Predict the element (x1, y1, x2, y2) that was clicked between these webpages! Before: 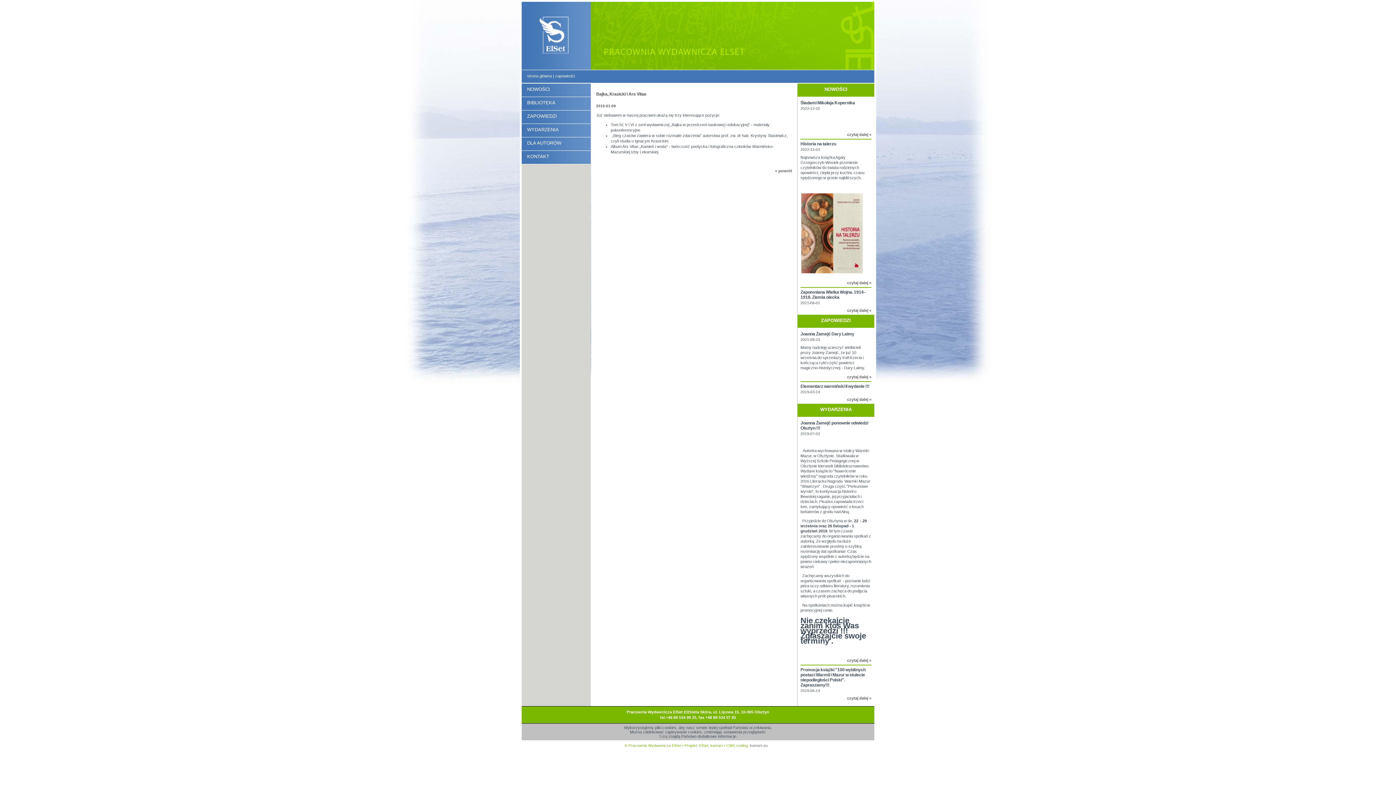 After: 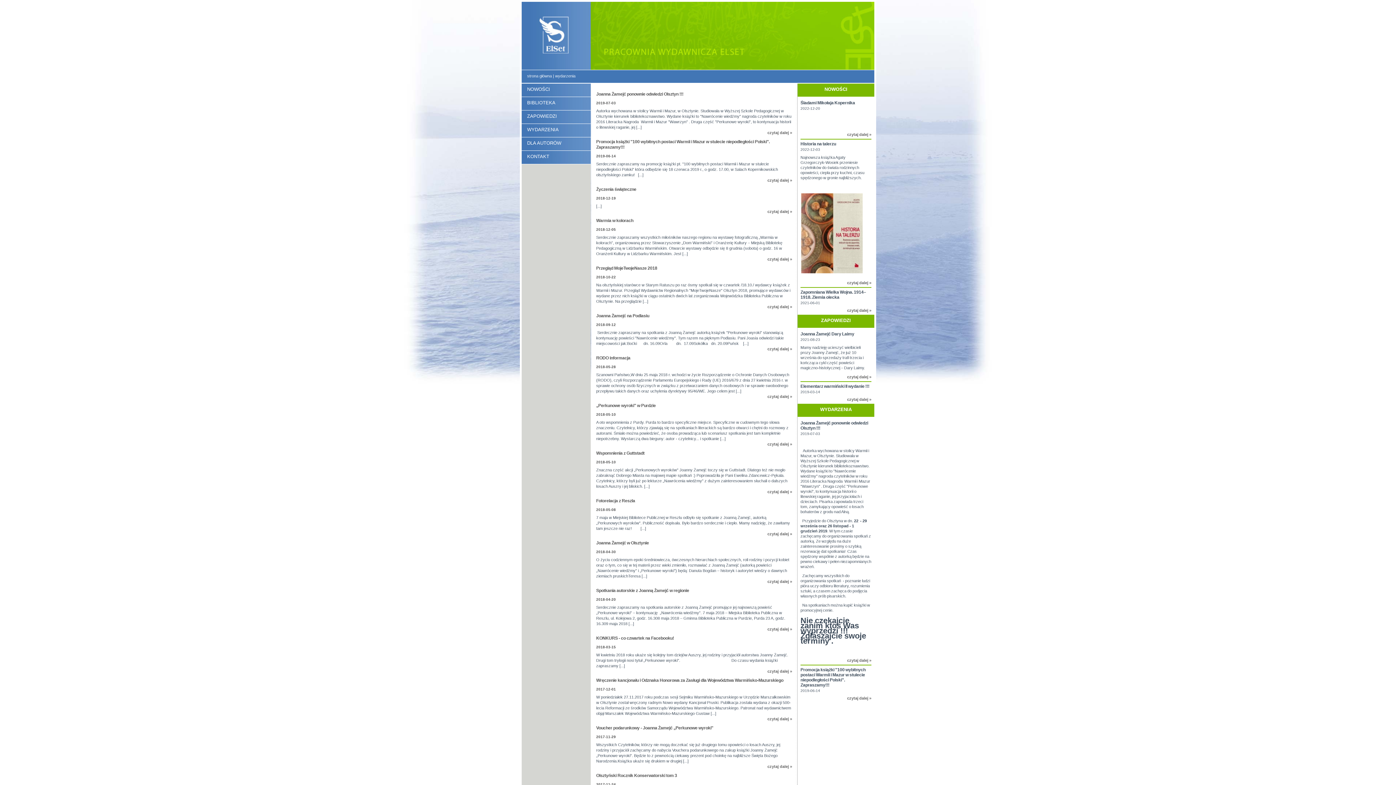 Action: label: WYDARZENIA bbox: (527, 124, 590, 132)